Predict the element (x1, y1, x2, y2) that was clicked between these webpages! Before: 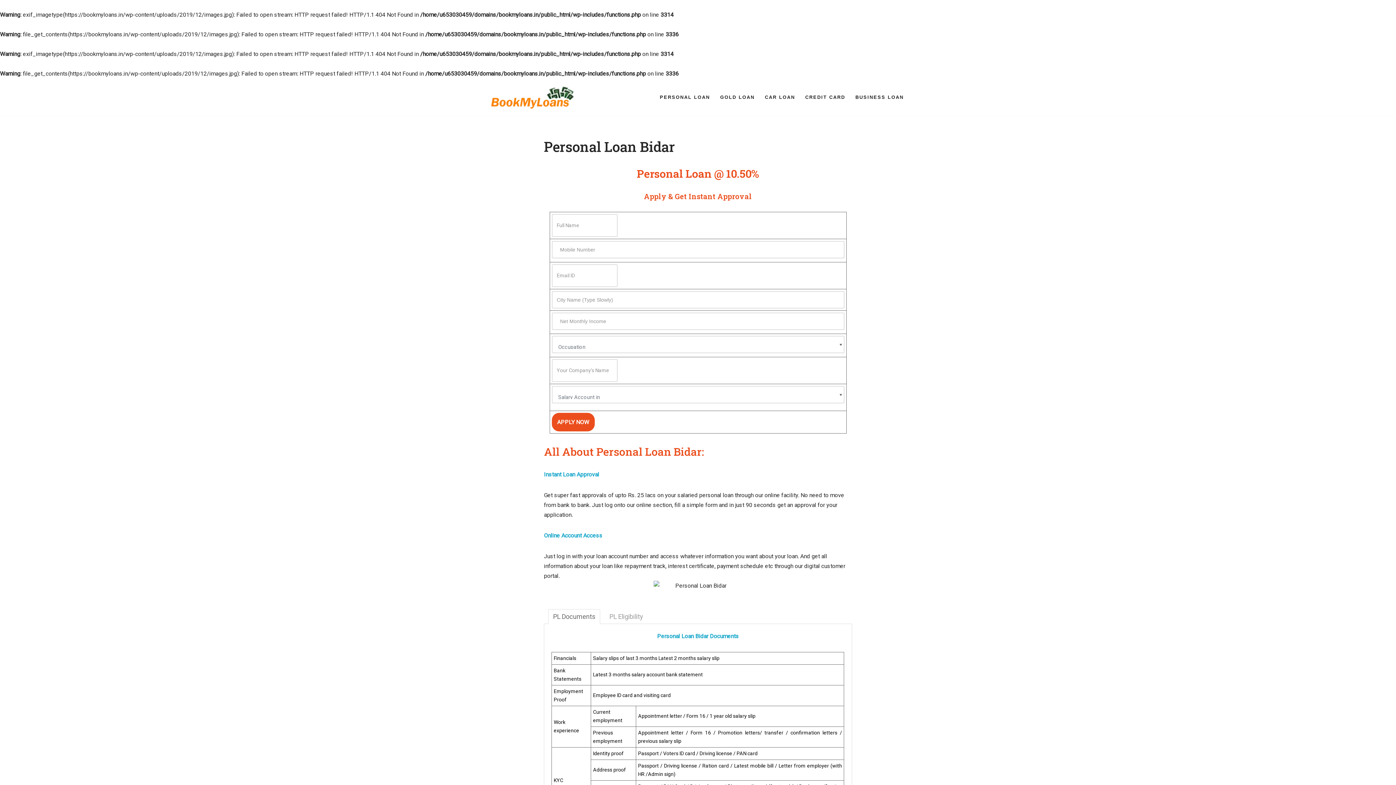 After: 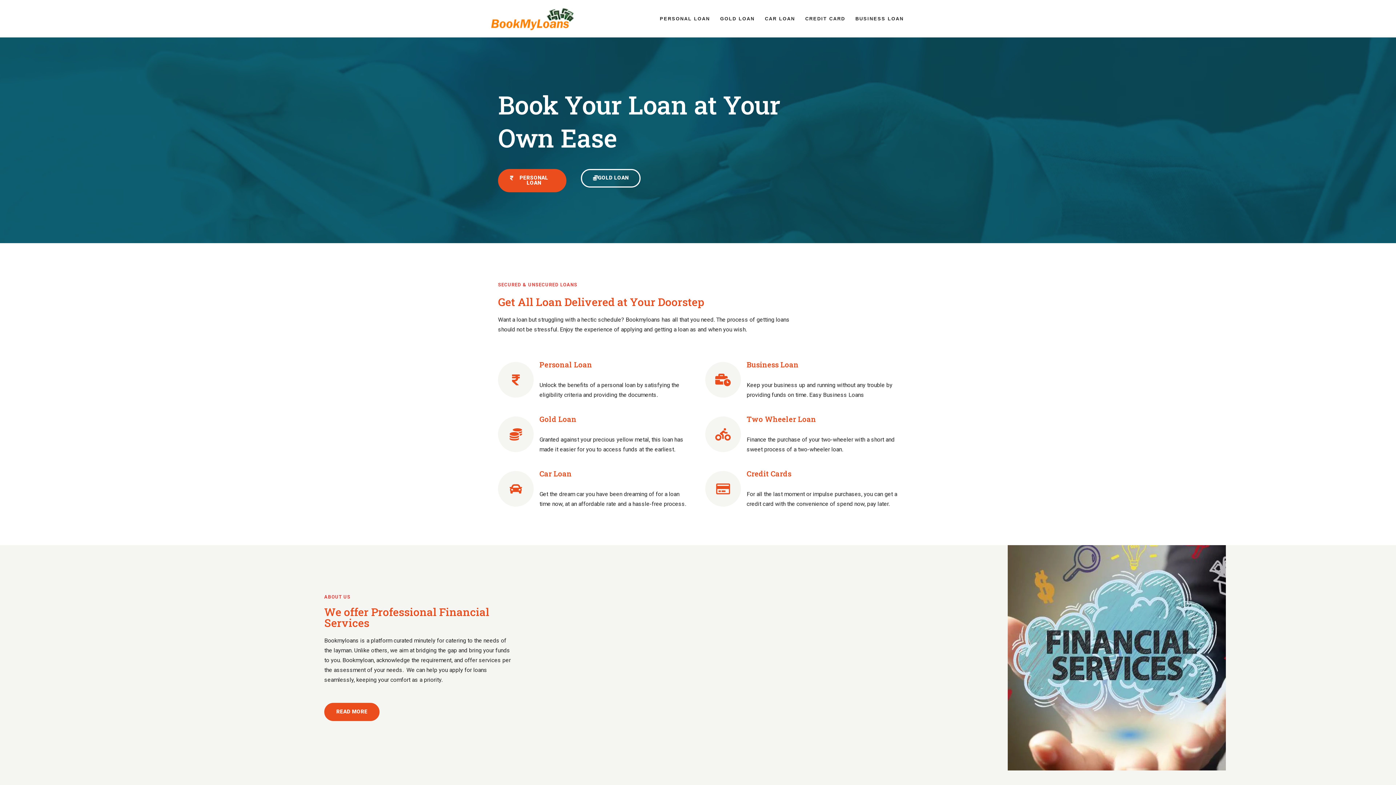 Action: label: BookMyLoans Book Your Loan at Your Ease bbox: (490, 85, 576, 109)